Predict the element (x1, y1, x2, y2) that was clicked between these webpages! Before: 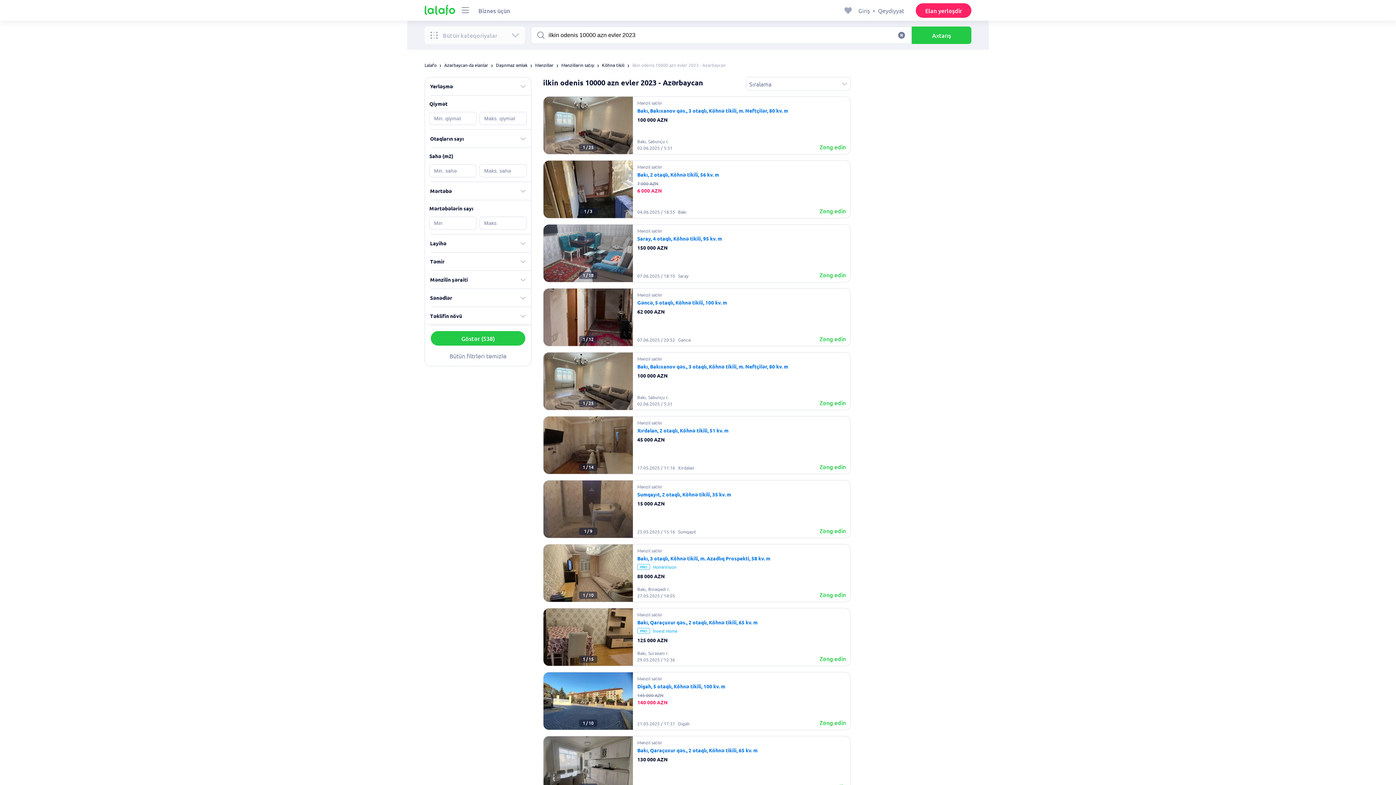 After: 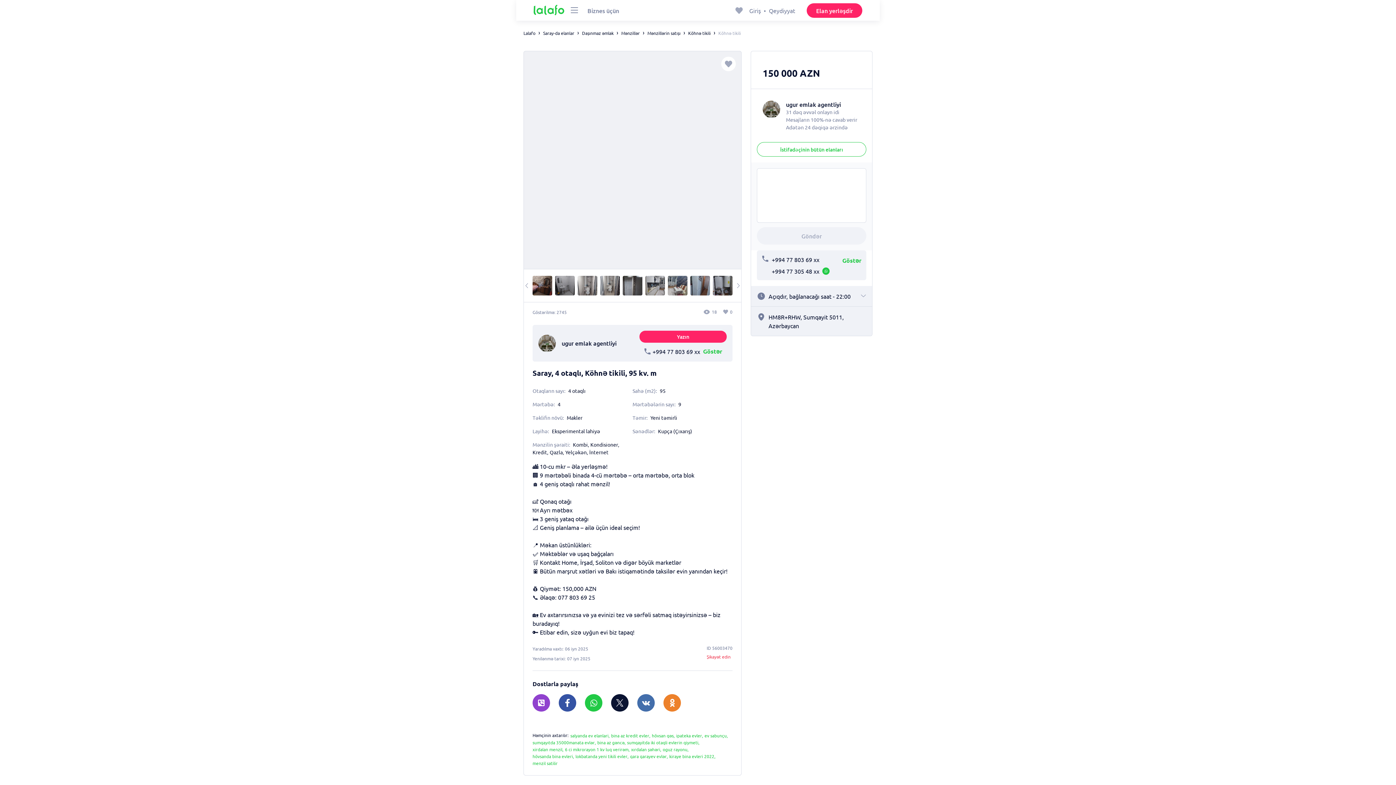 Action: label: 1/18 bbox: (543, 224, 633, 282)